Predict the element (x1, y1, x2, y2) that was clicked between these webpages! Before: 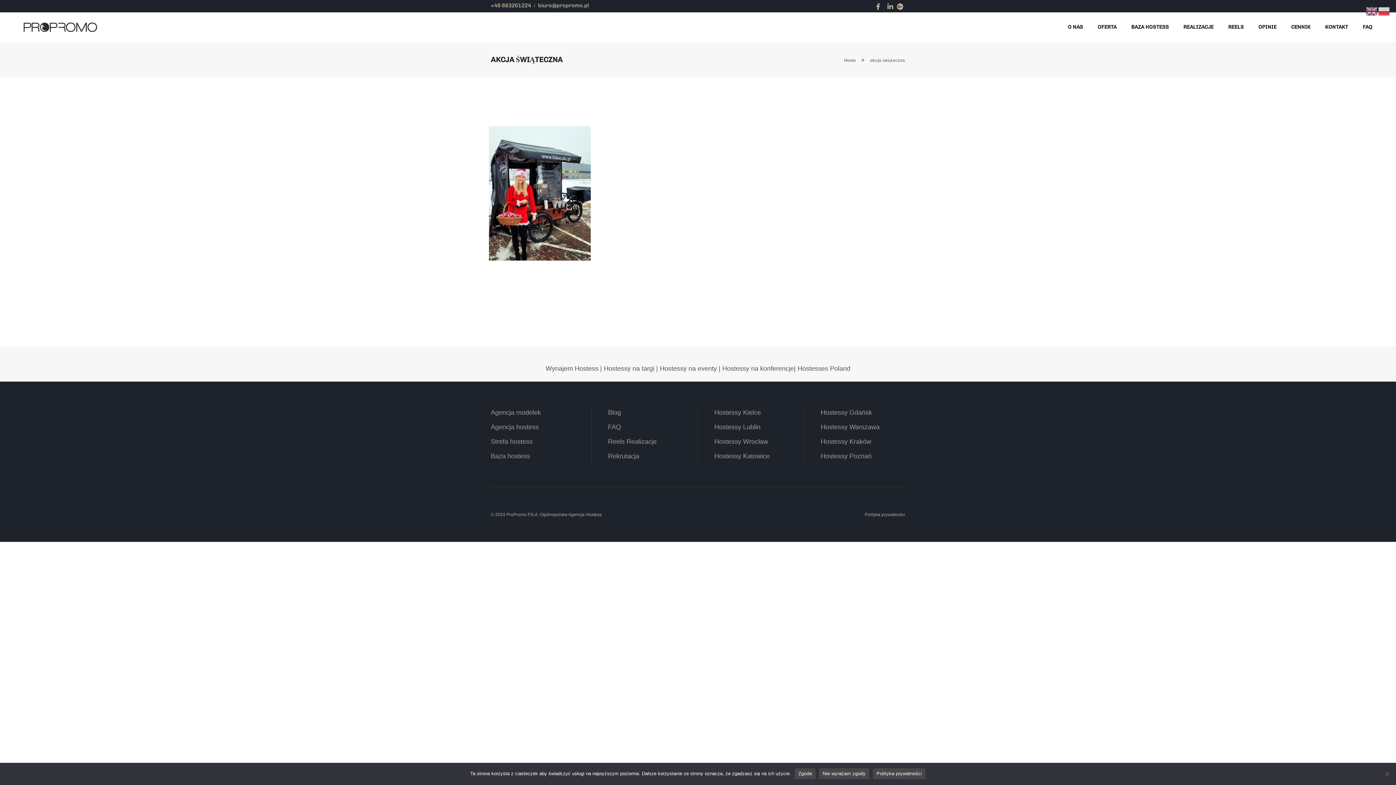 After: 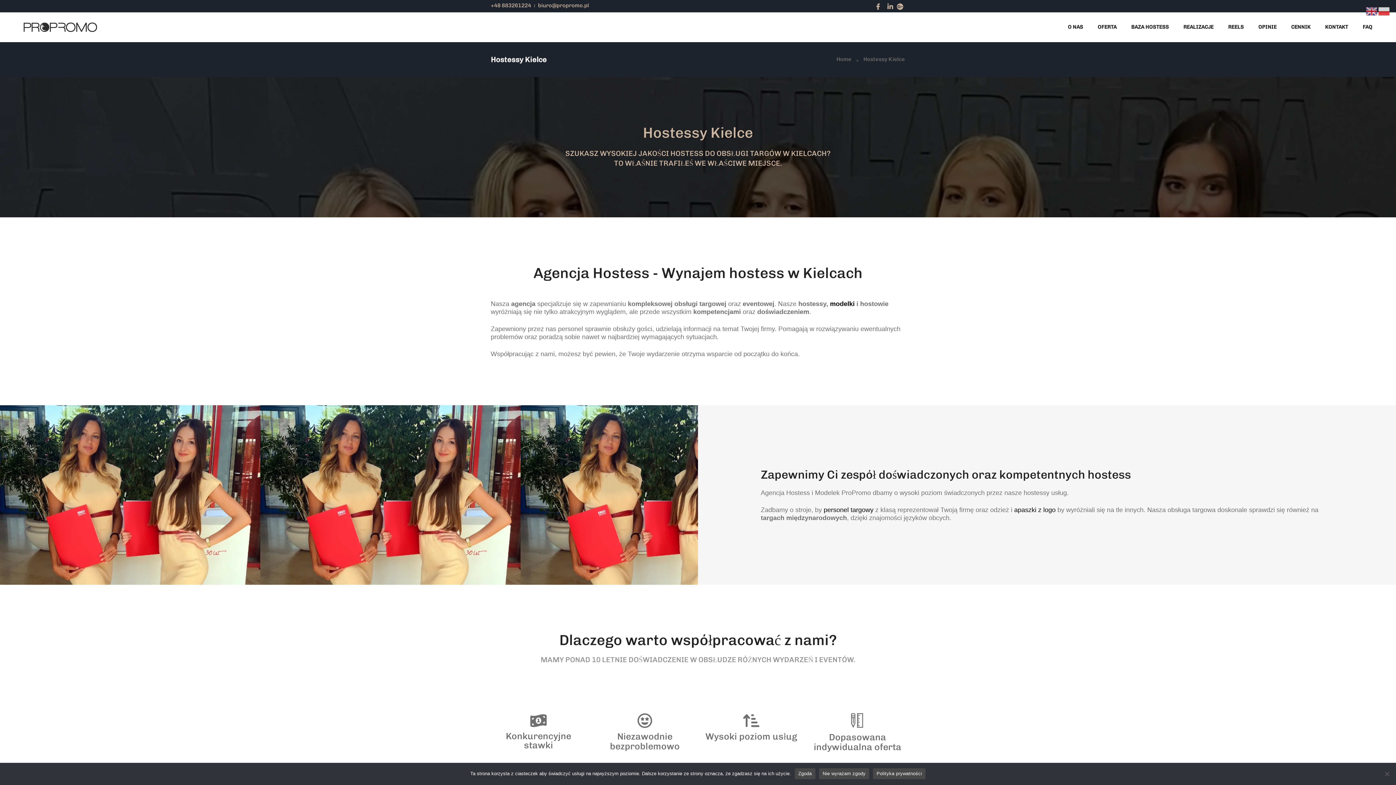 Action: bbox: (714, 409, 761, 416) label: Hostessy Kielce